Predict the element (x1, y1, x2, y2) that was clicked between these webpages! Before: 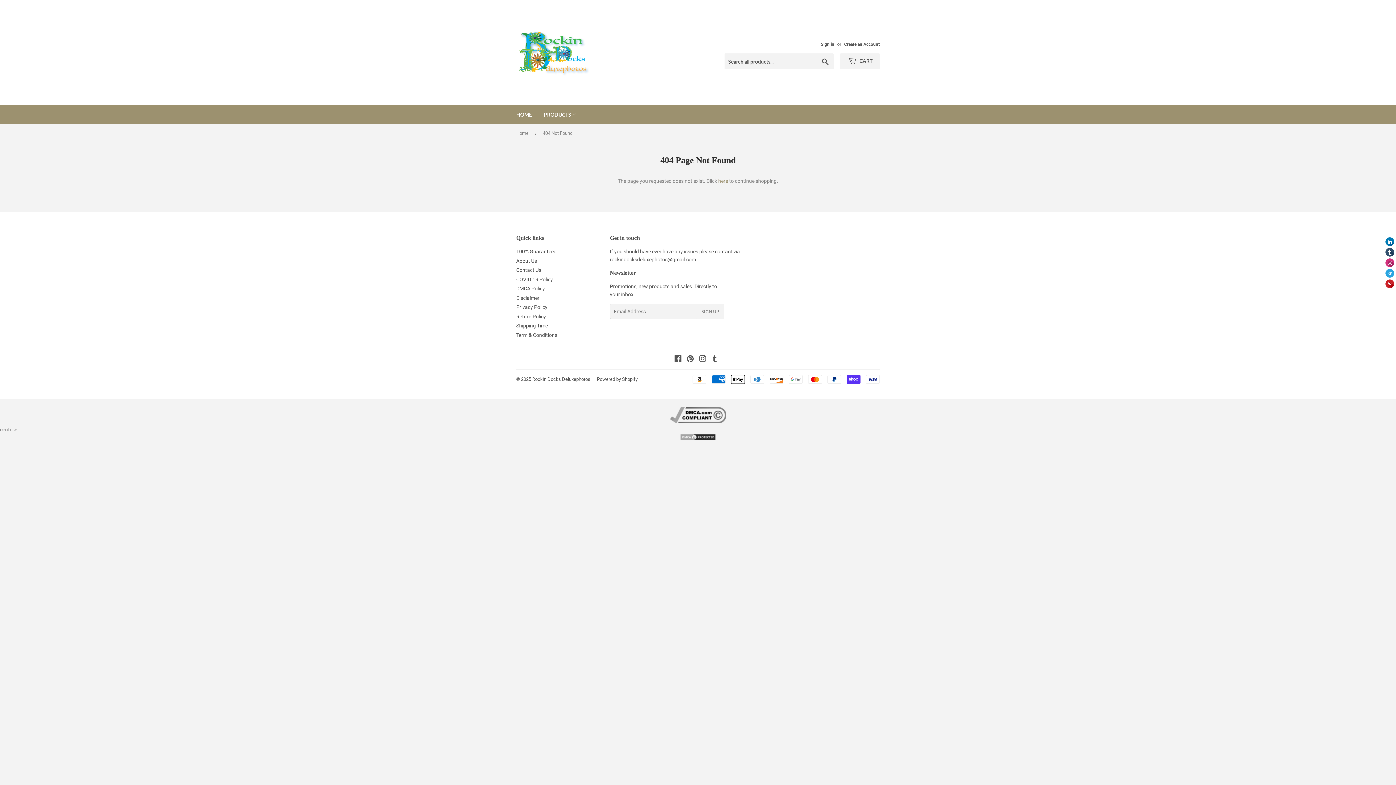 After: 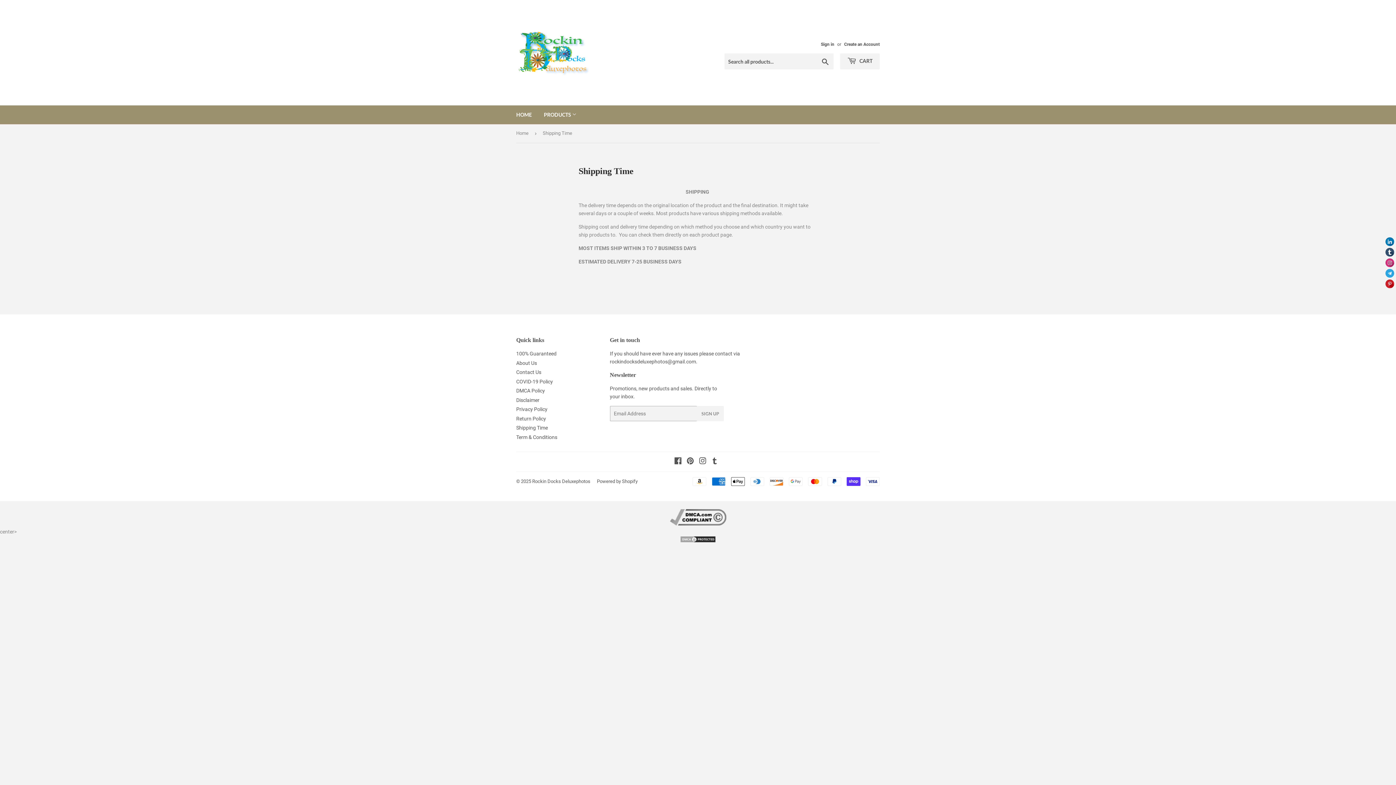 Action: bbox: (516, 322, 548, 328) label: Shipping Time